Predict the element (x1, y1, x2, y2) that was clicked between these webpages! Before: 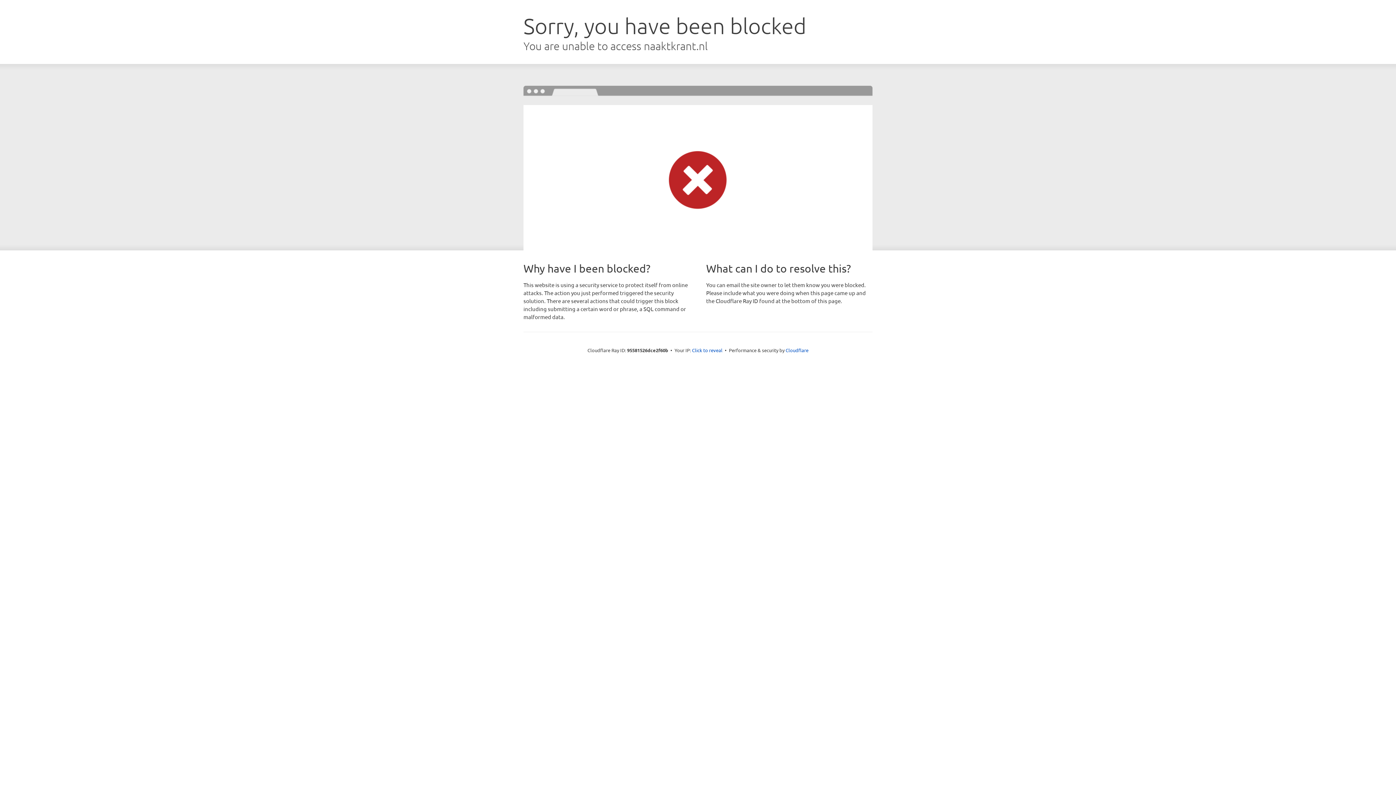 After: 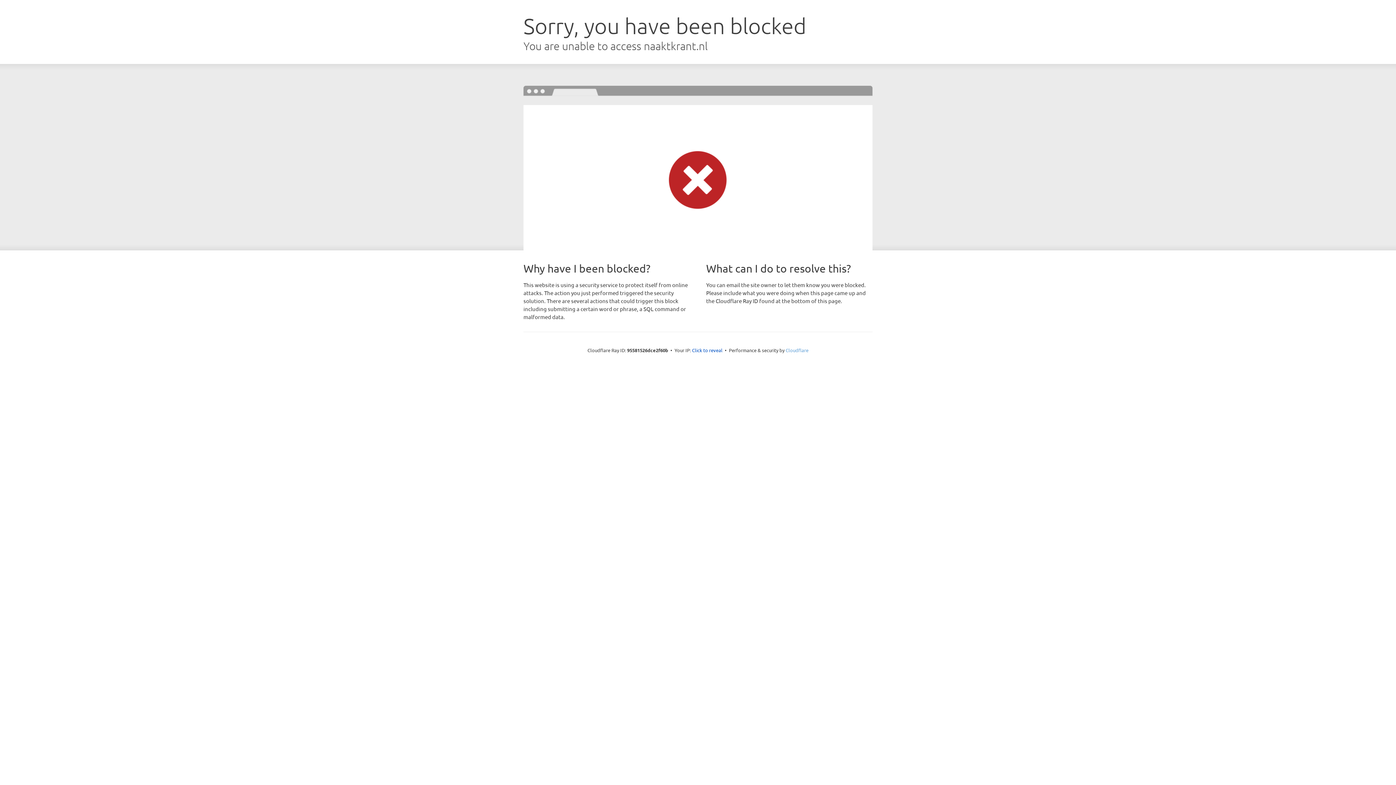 Action: bbox: (785, 347, 808, 353) label: Cloudflare